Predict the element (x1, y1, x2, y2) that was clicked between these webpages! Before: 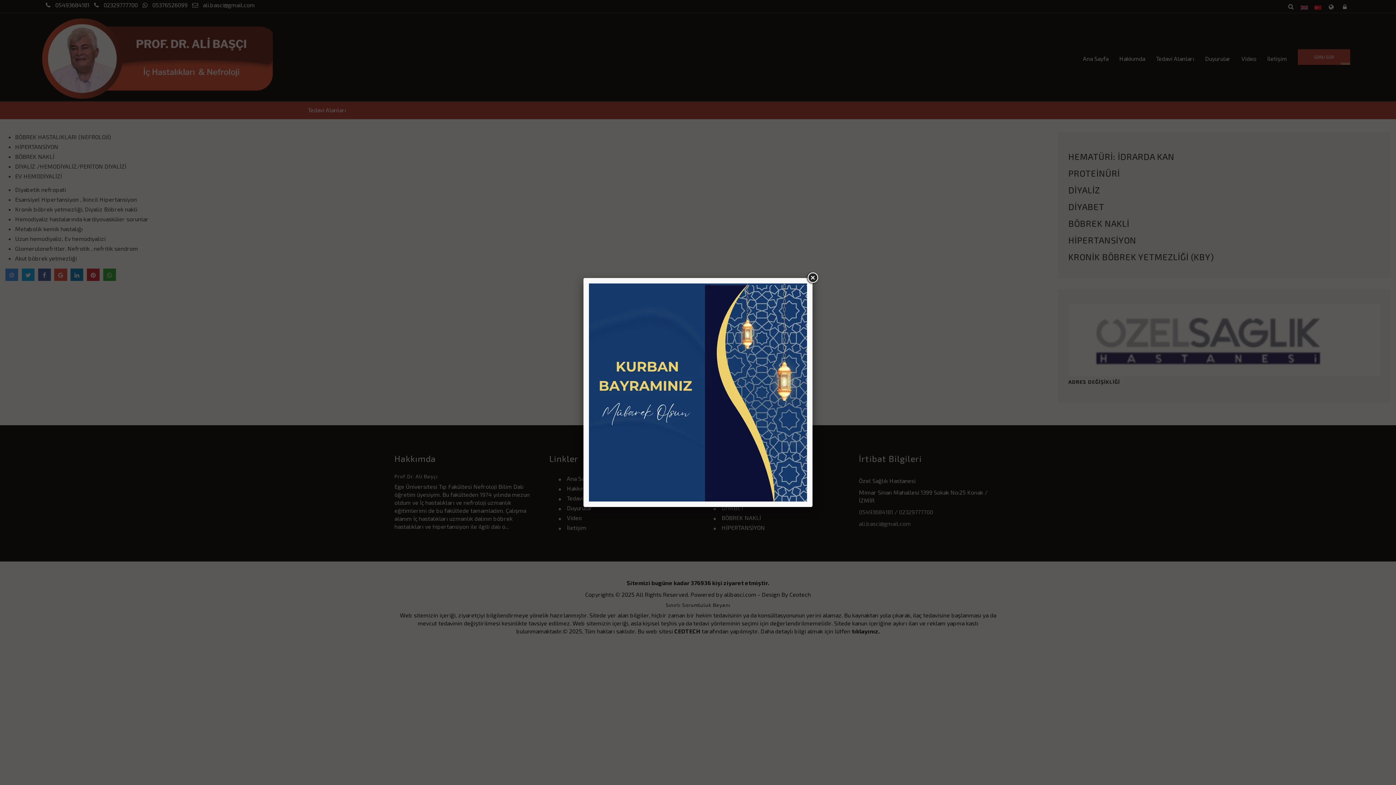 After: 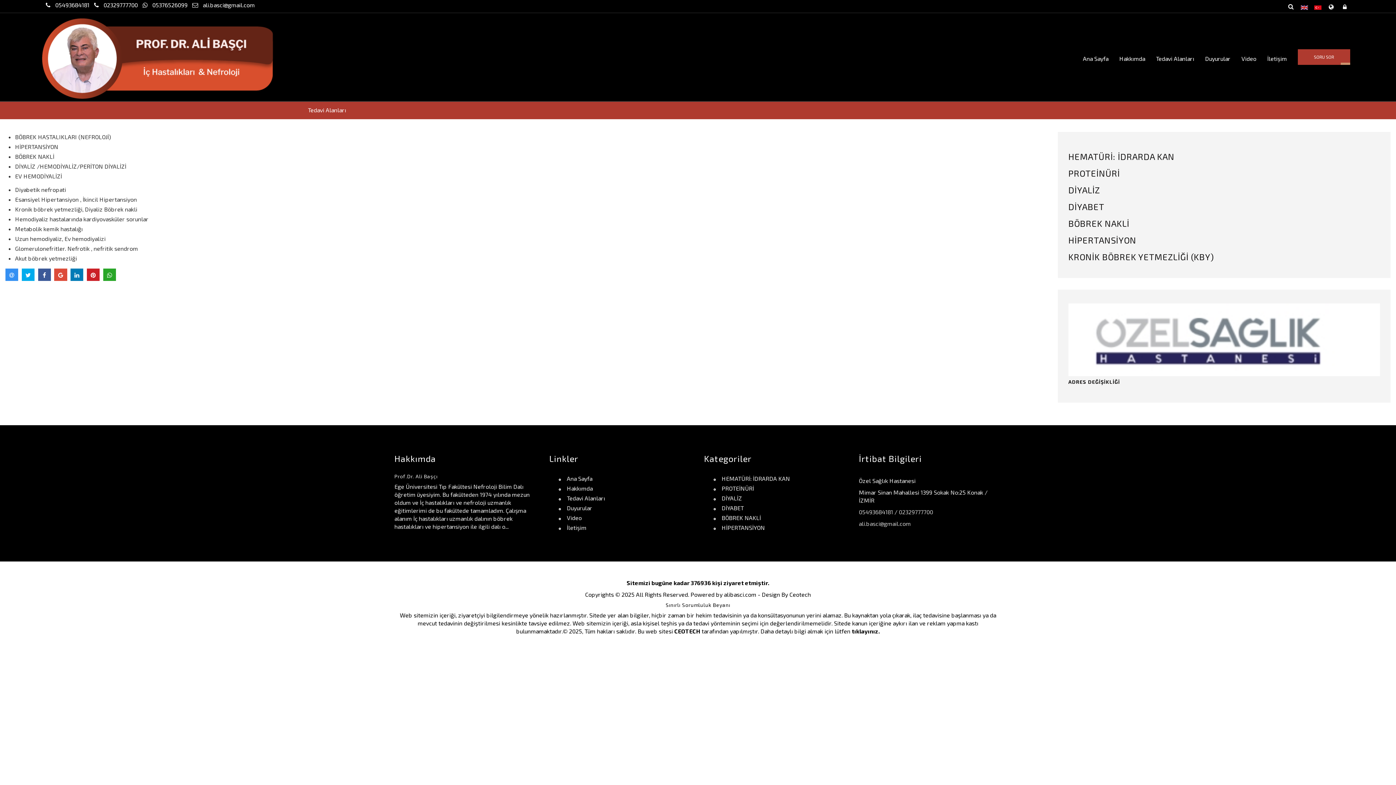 Action: bbox: (806, 271, 819, 284)